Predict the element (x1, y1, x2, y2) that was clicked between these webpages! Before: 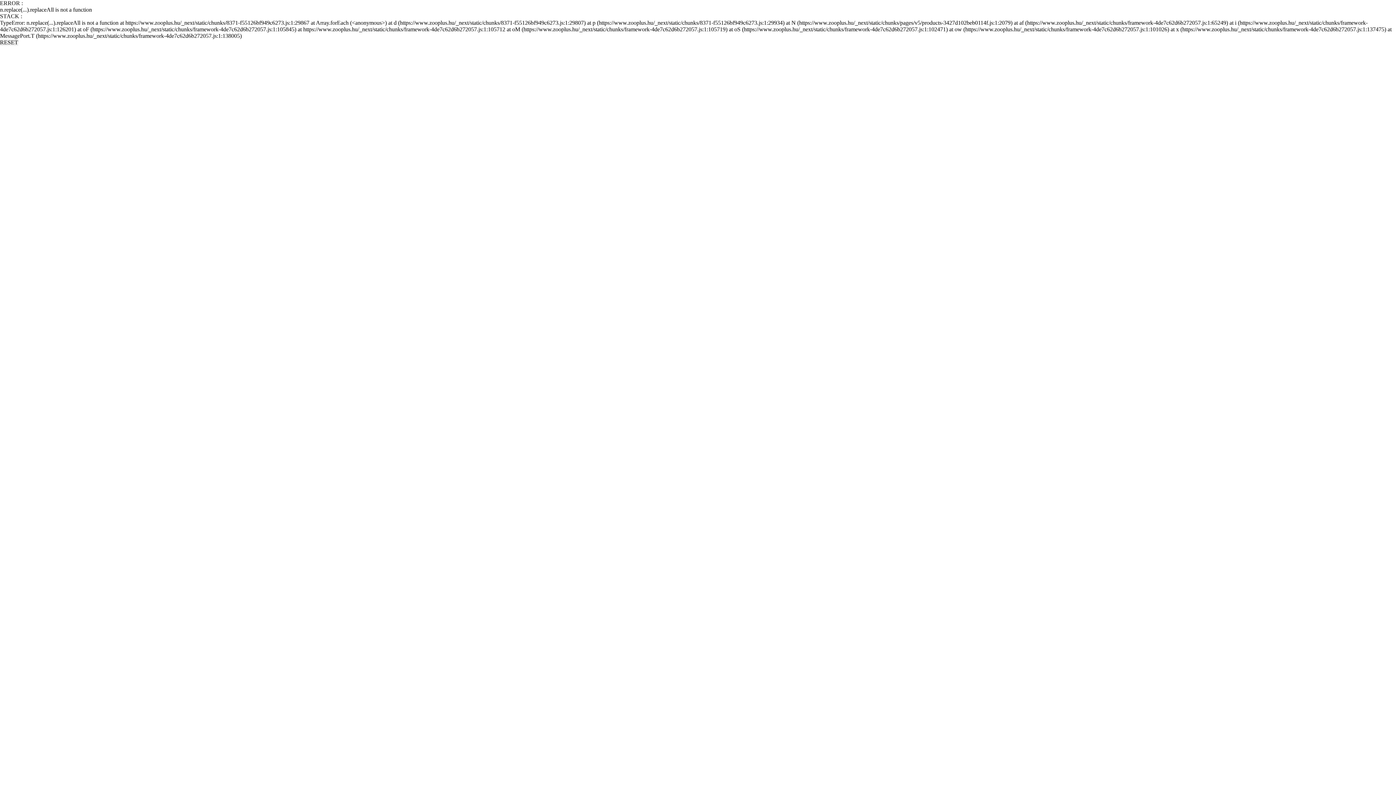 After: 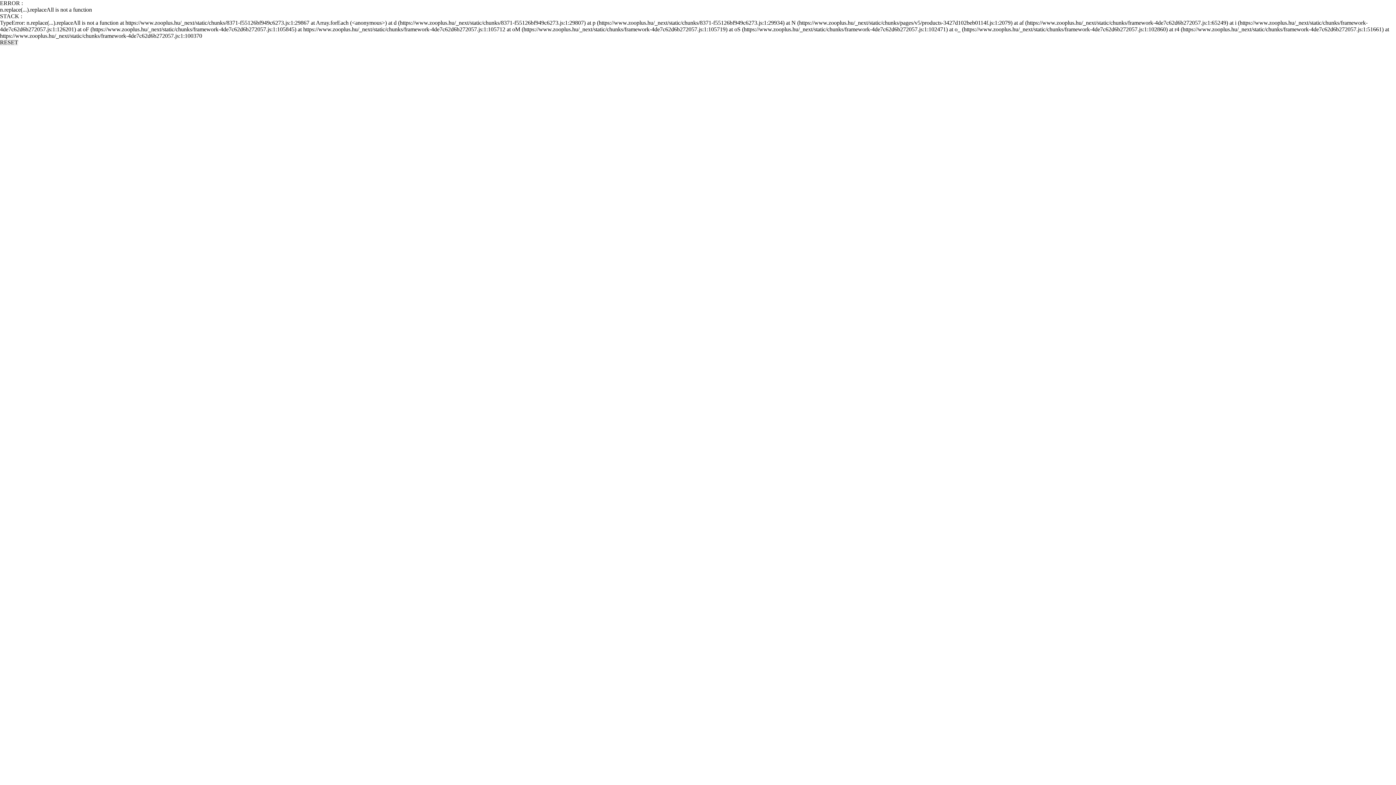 Action: bbox: (0, 39, 18, 45) label: RESET